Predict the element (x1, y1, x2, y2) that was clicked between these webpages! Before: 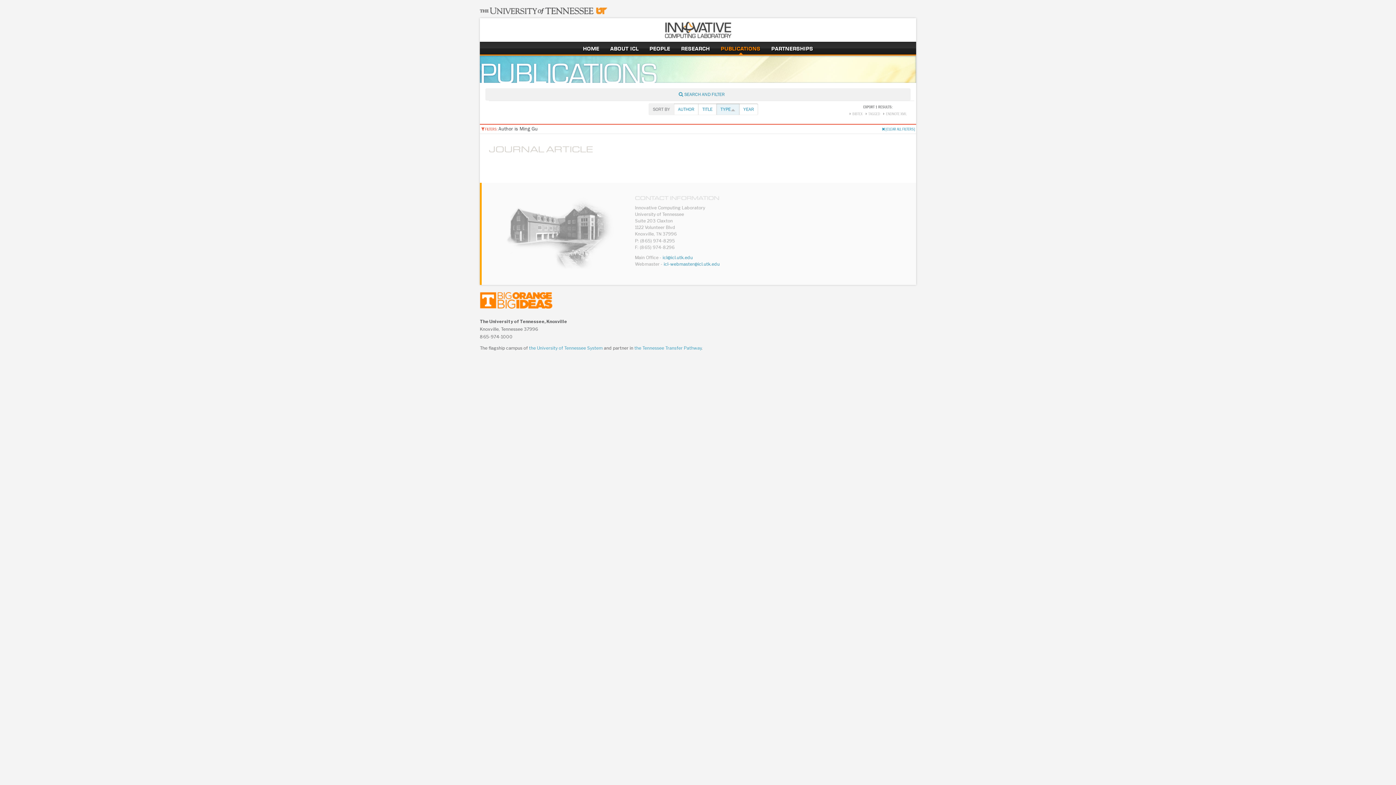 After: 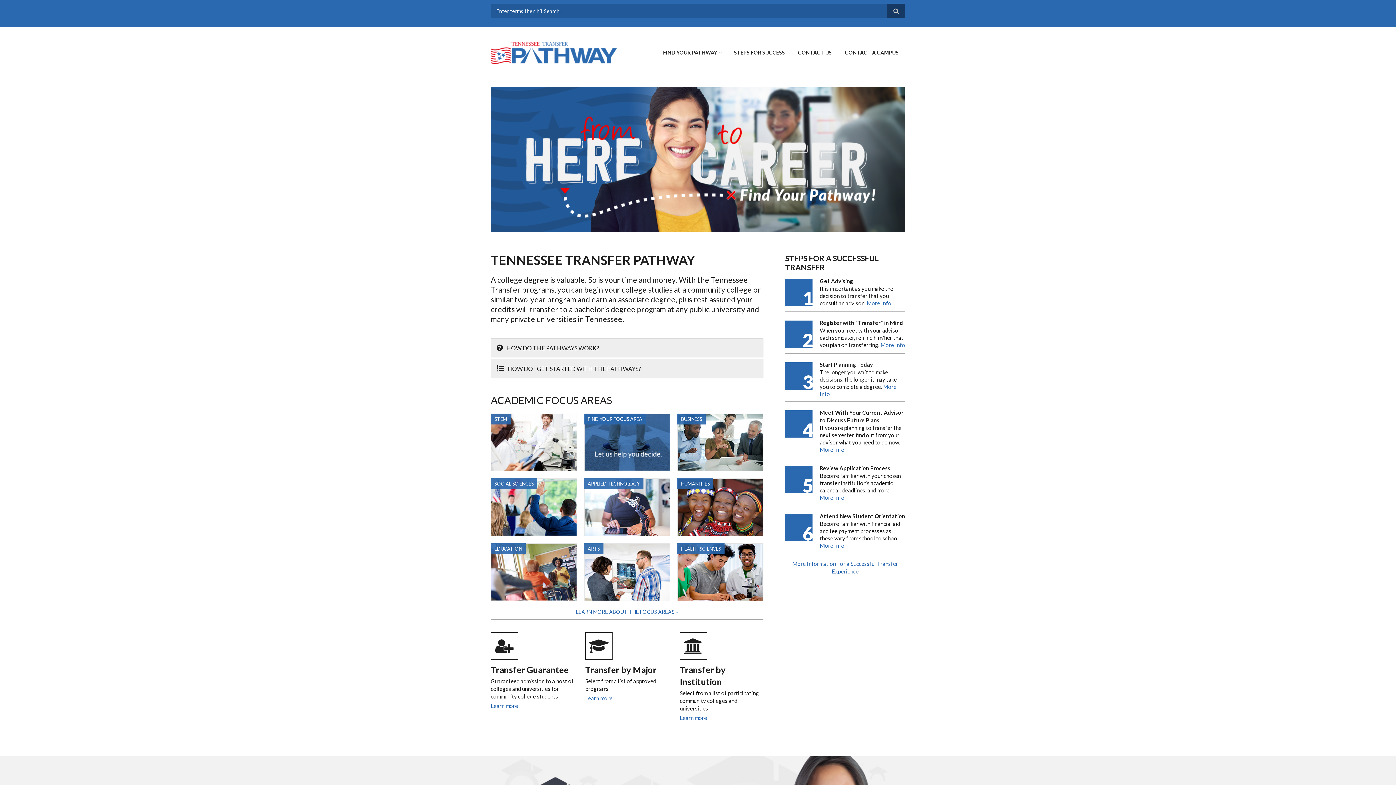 Action: bbox: (634, 345, 701, 350) label: the Tennessee Transfer Pathway